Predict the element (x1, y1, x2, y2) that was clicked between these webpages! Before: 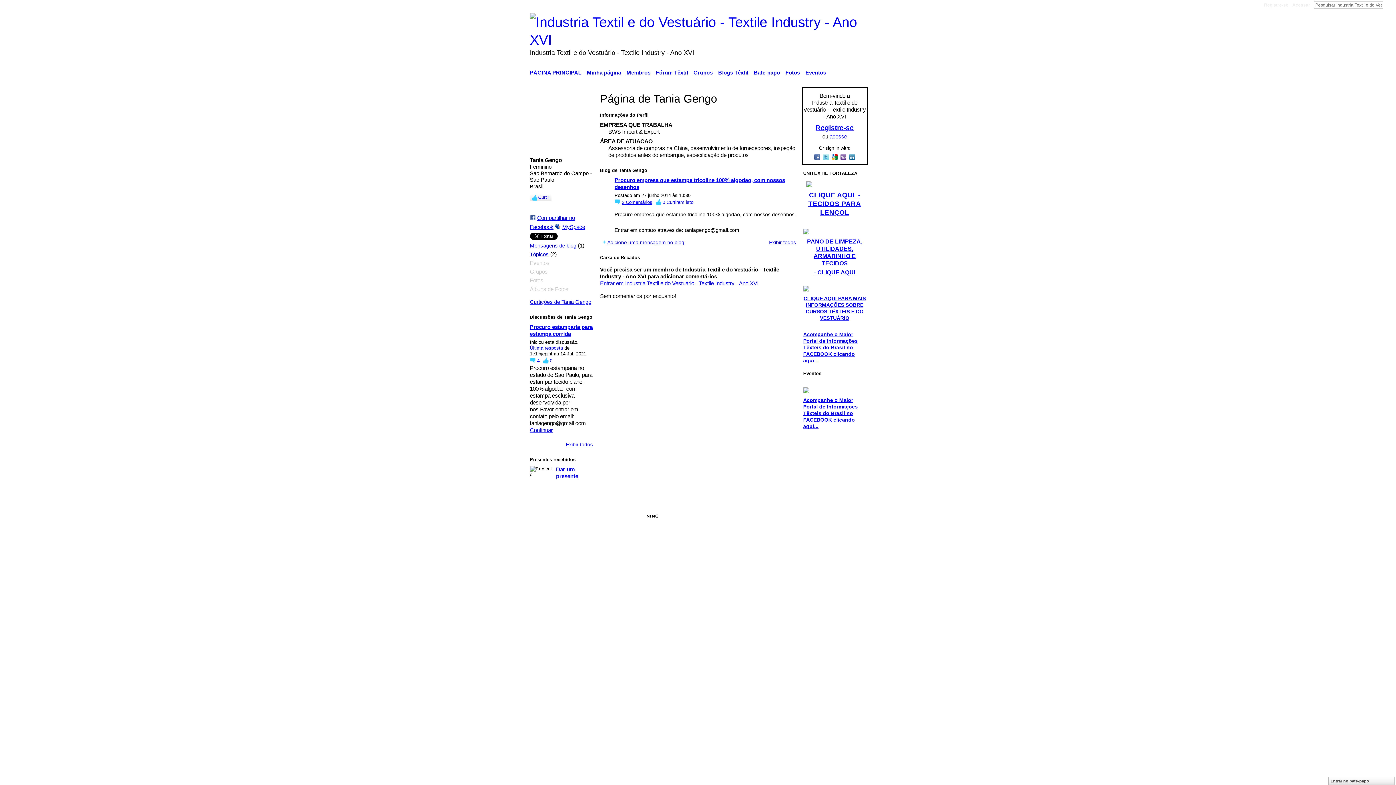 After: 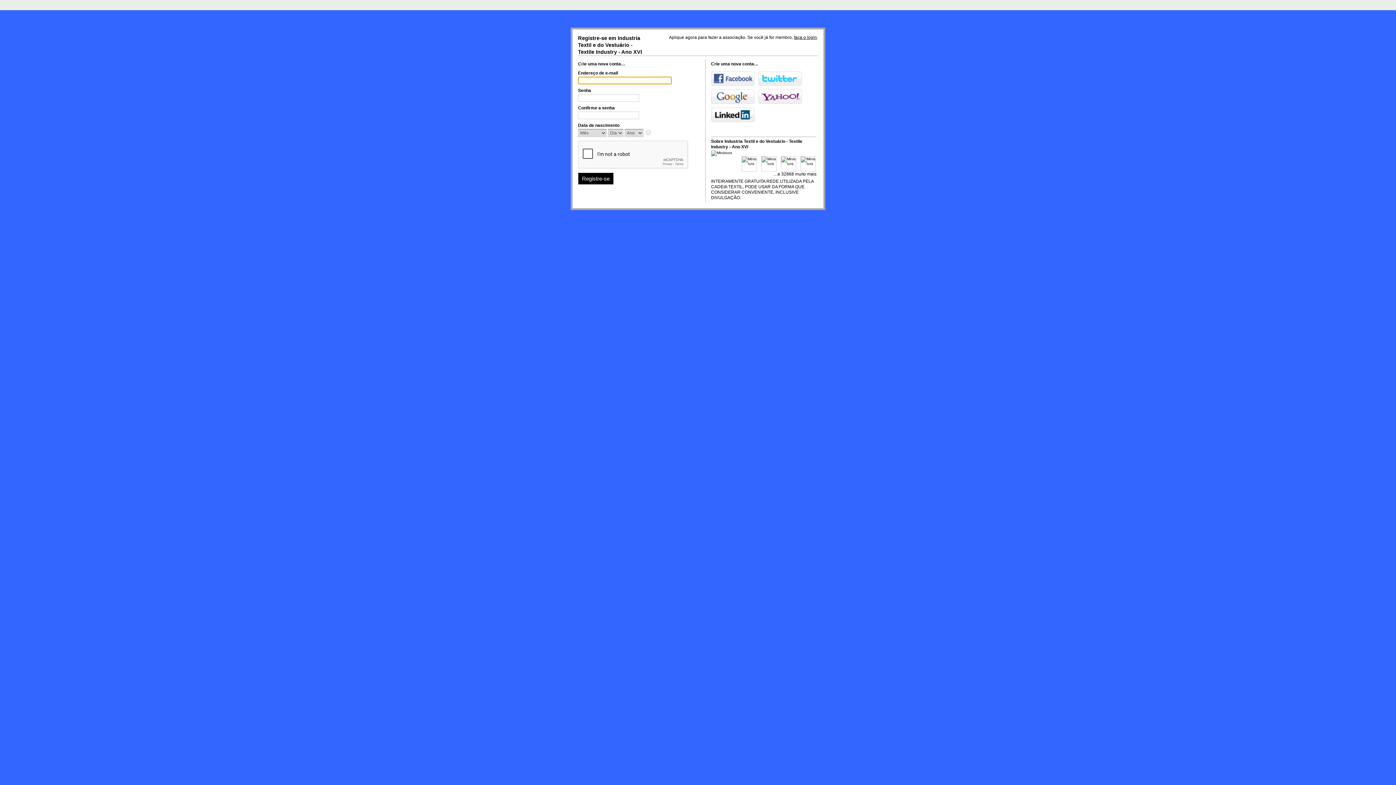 Action: bbox: (584, 67, 623, 78) label: Minha página